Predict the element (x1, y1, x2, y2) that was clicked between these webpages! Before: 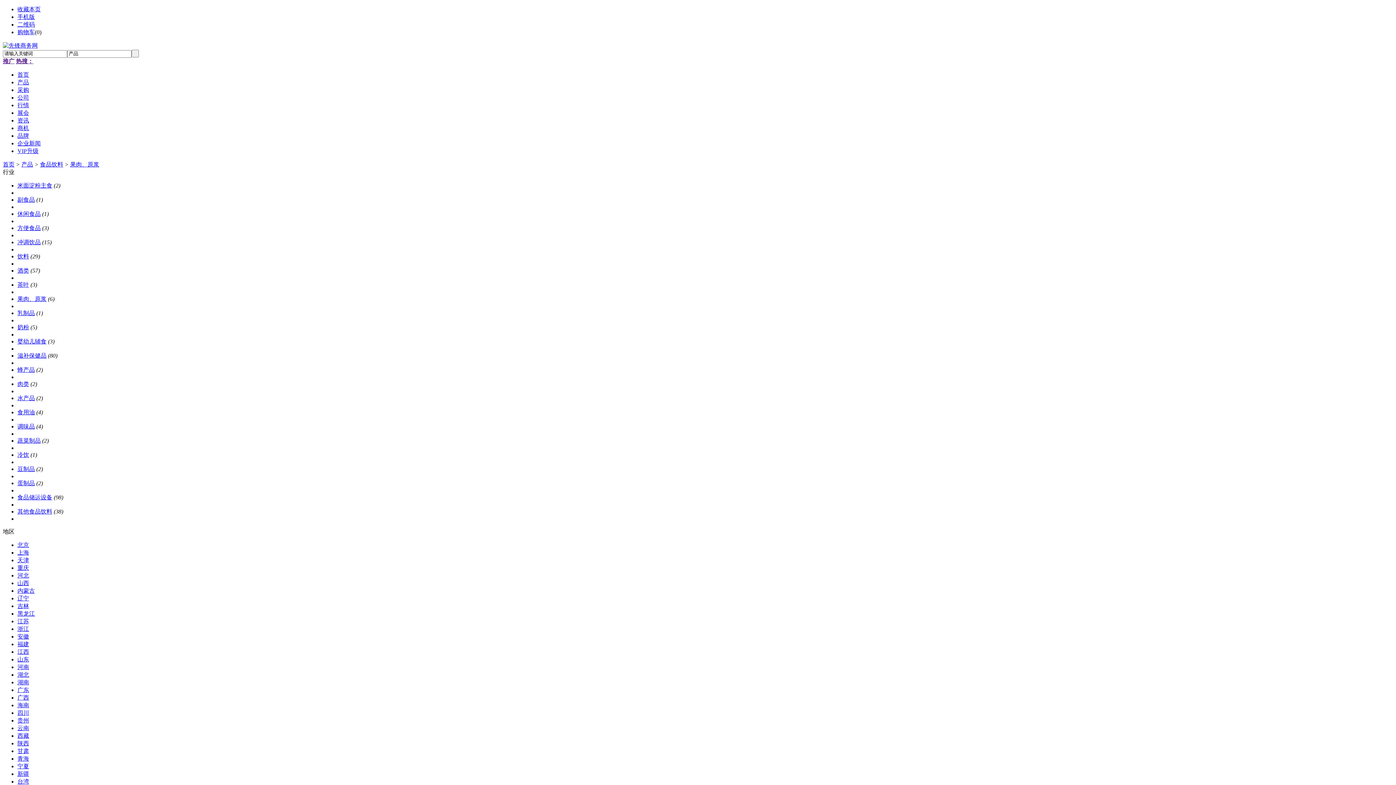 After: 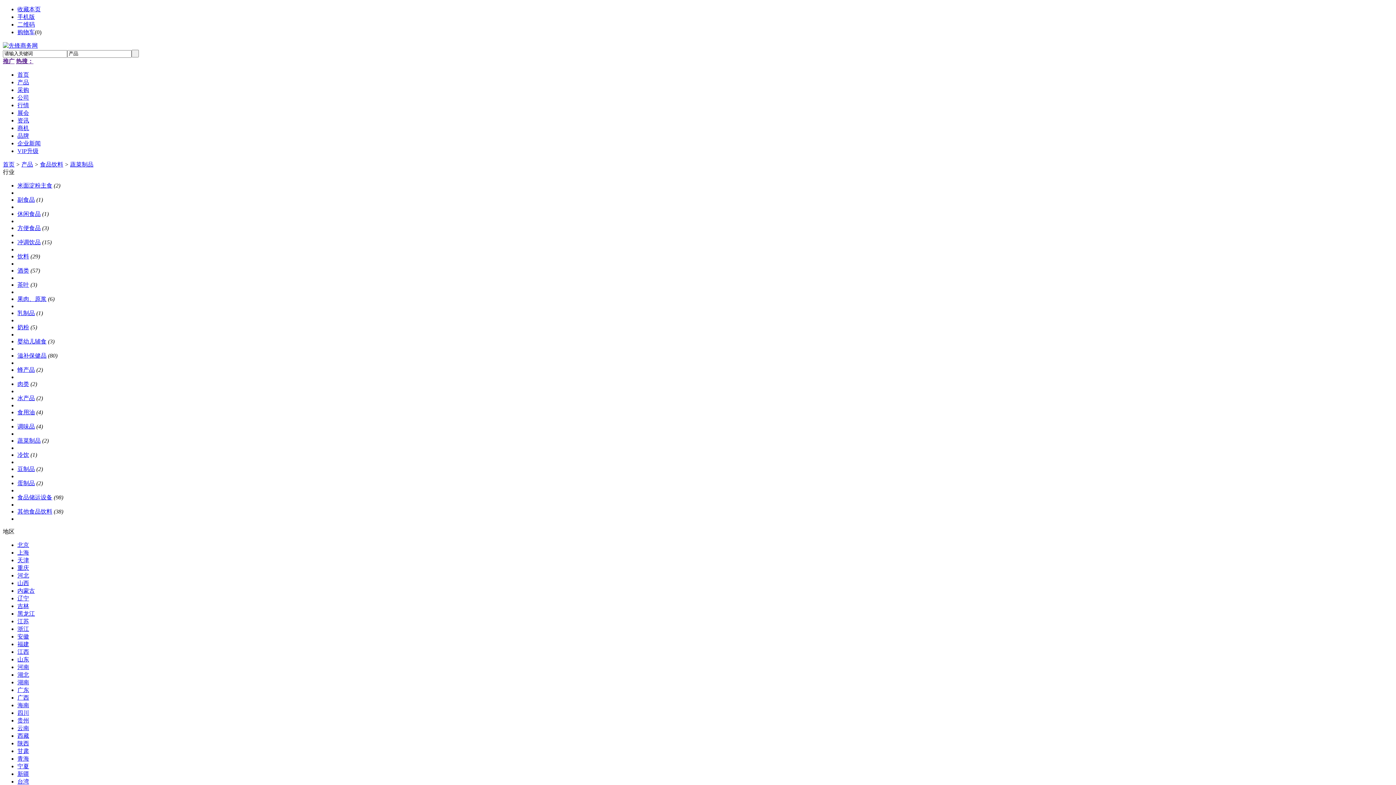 Action: bbox: (17, 437, 40, 443) label: 蔬菜制品